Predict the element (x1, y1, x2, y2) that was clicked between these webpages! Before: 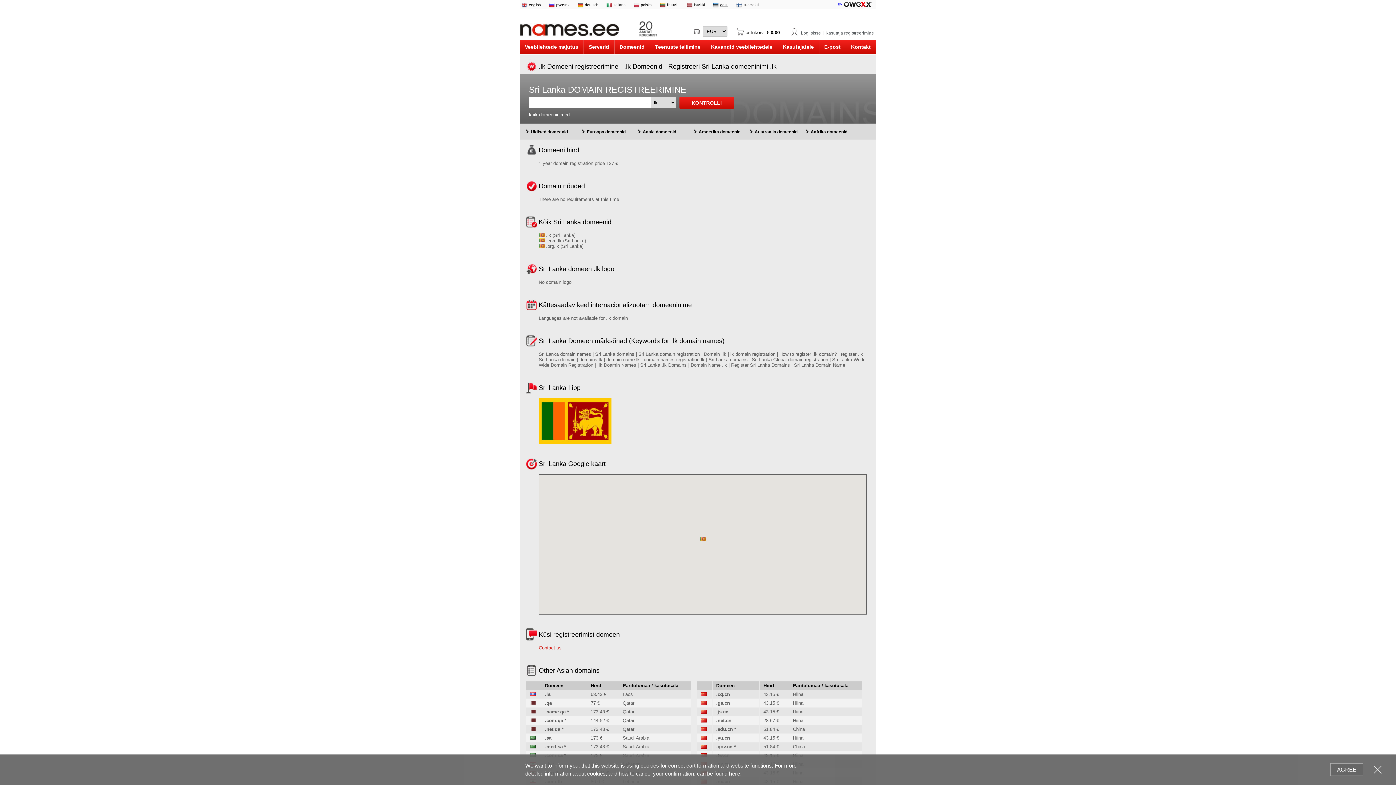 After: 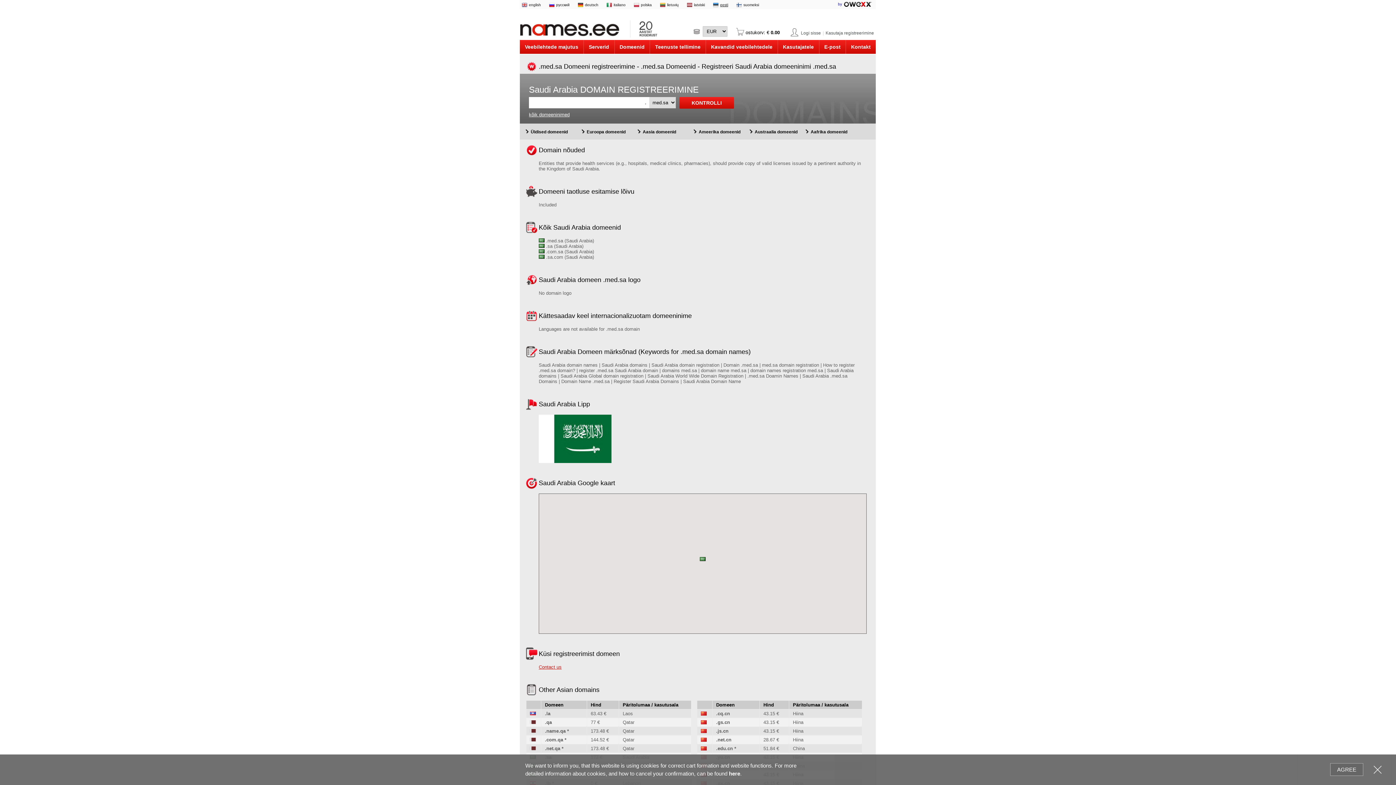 Action: bbox: (622, 744, 649, 749) label: Saudi Arabia